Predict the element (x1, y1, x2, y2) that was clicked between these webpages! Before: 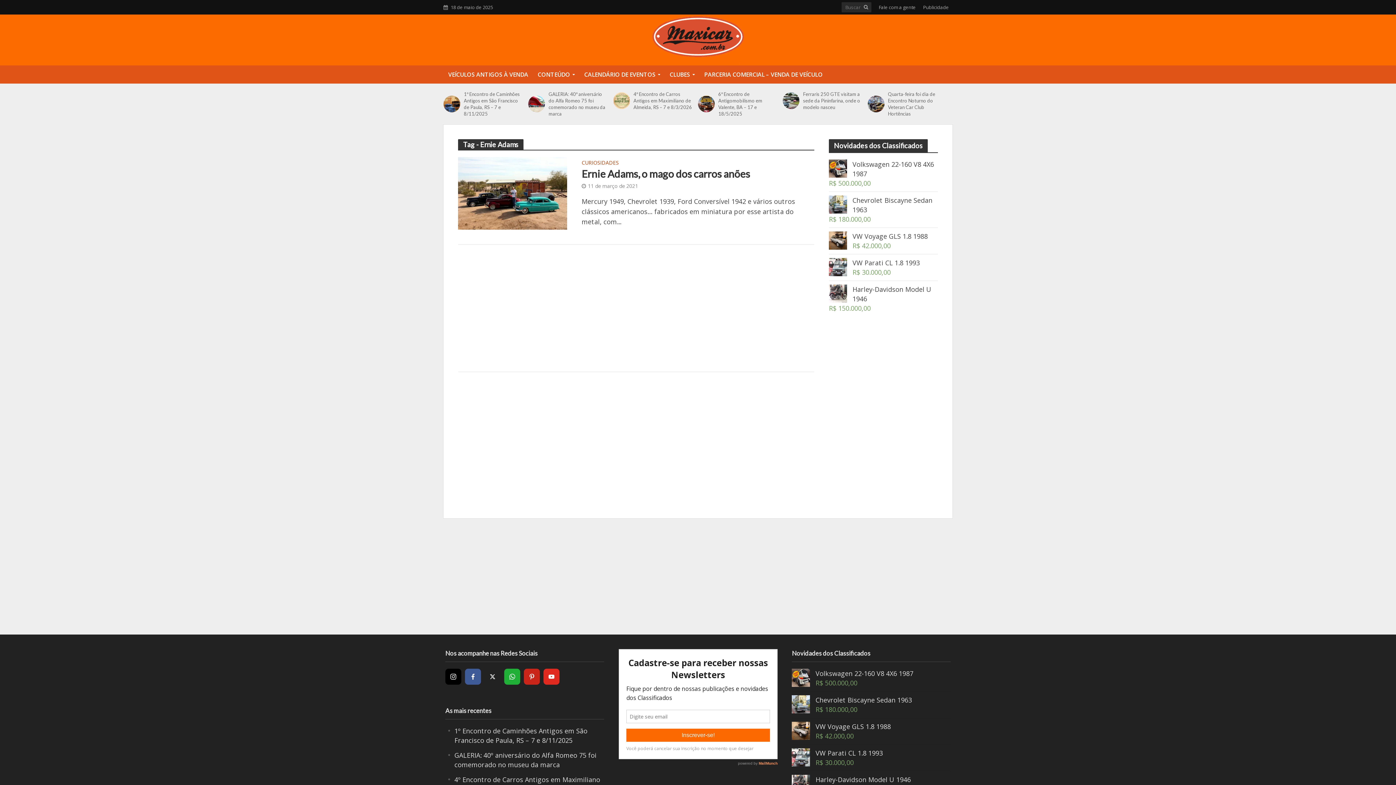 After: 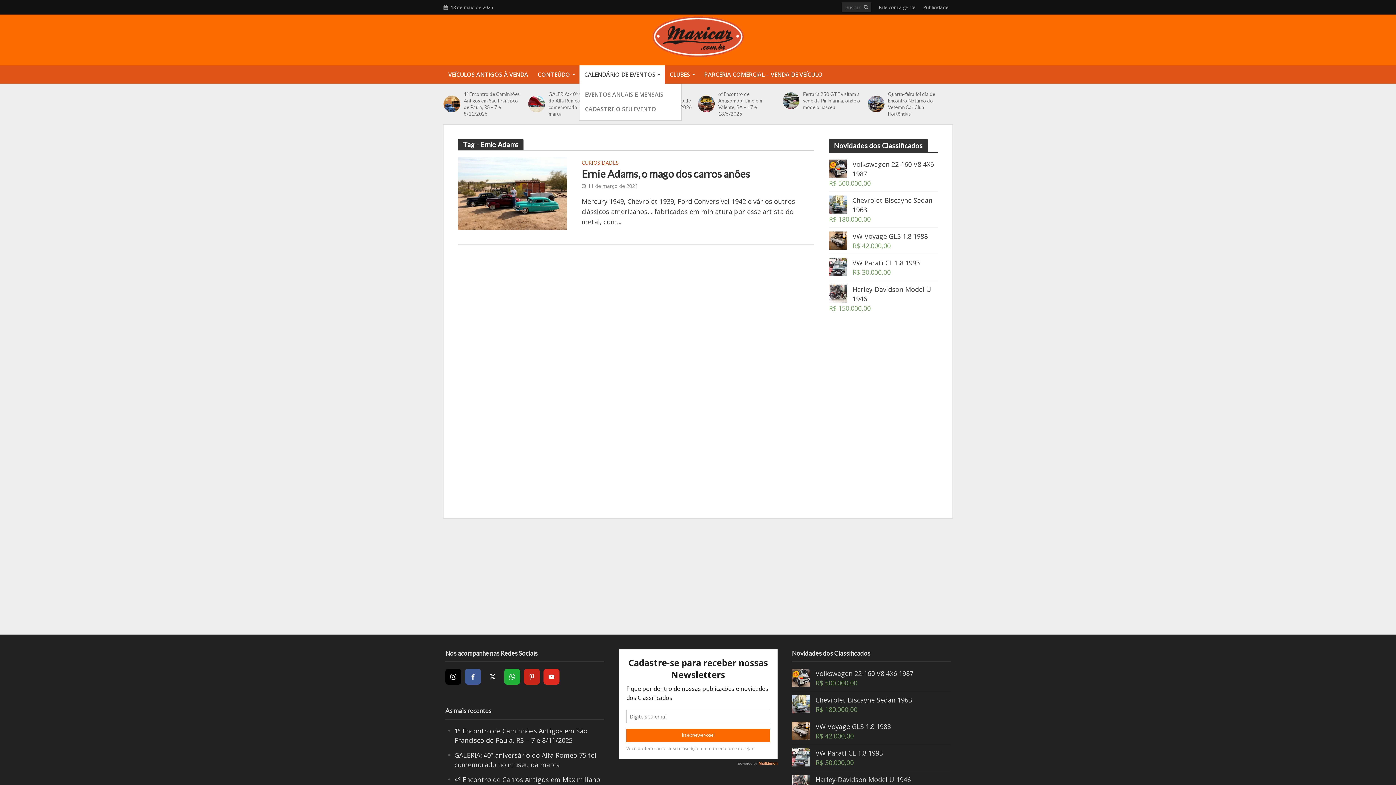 Action: label: CALENDÁRIO DE EVENTOS bbox: (579, 65, 665, 83)